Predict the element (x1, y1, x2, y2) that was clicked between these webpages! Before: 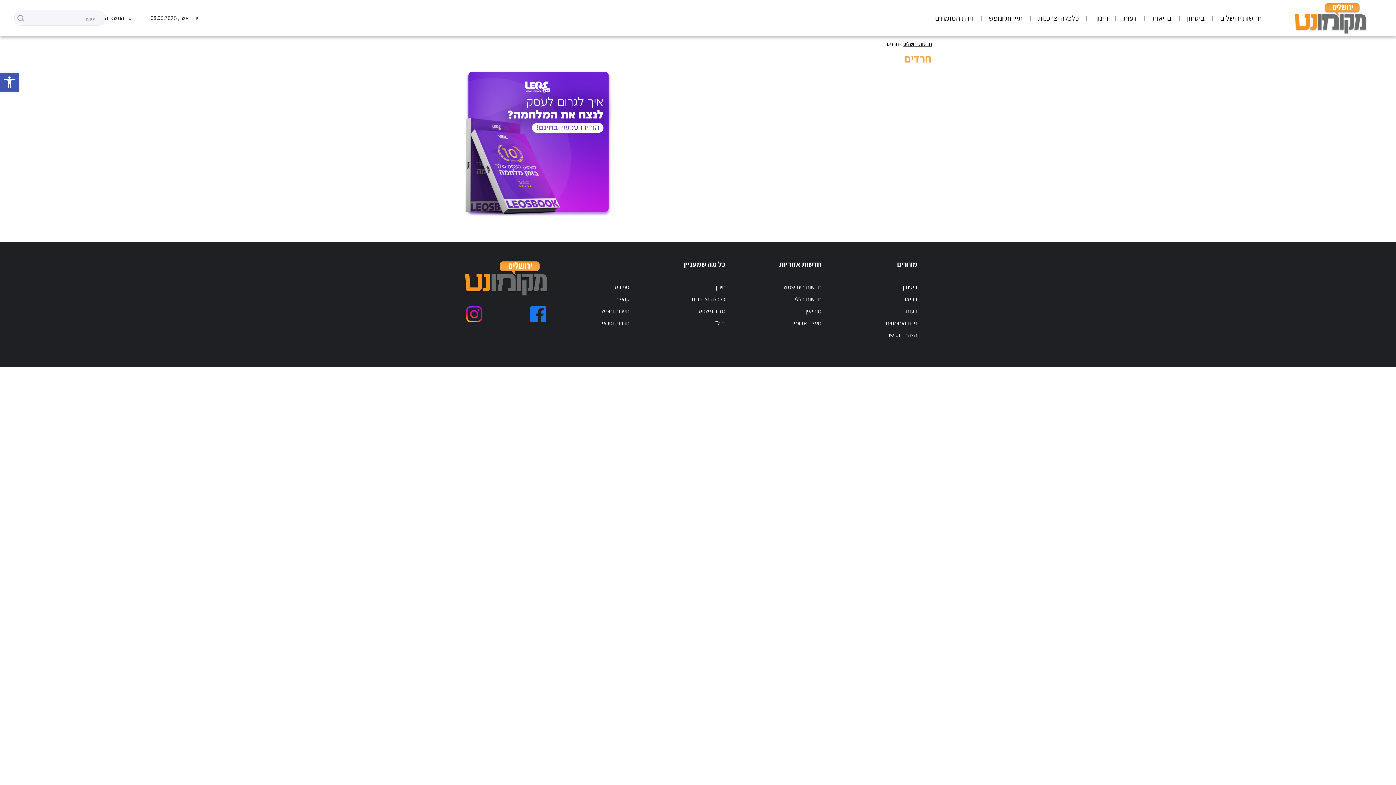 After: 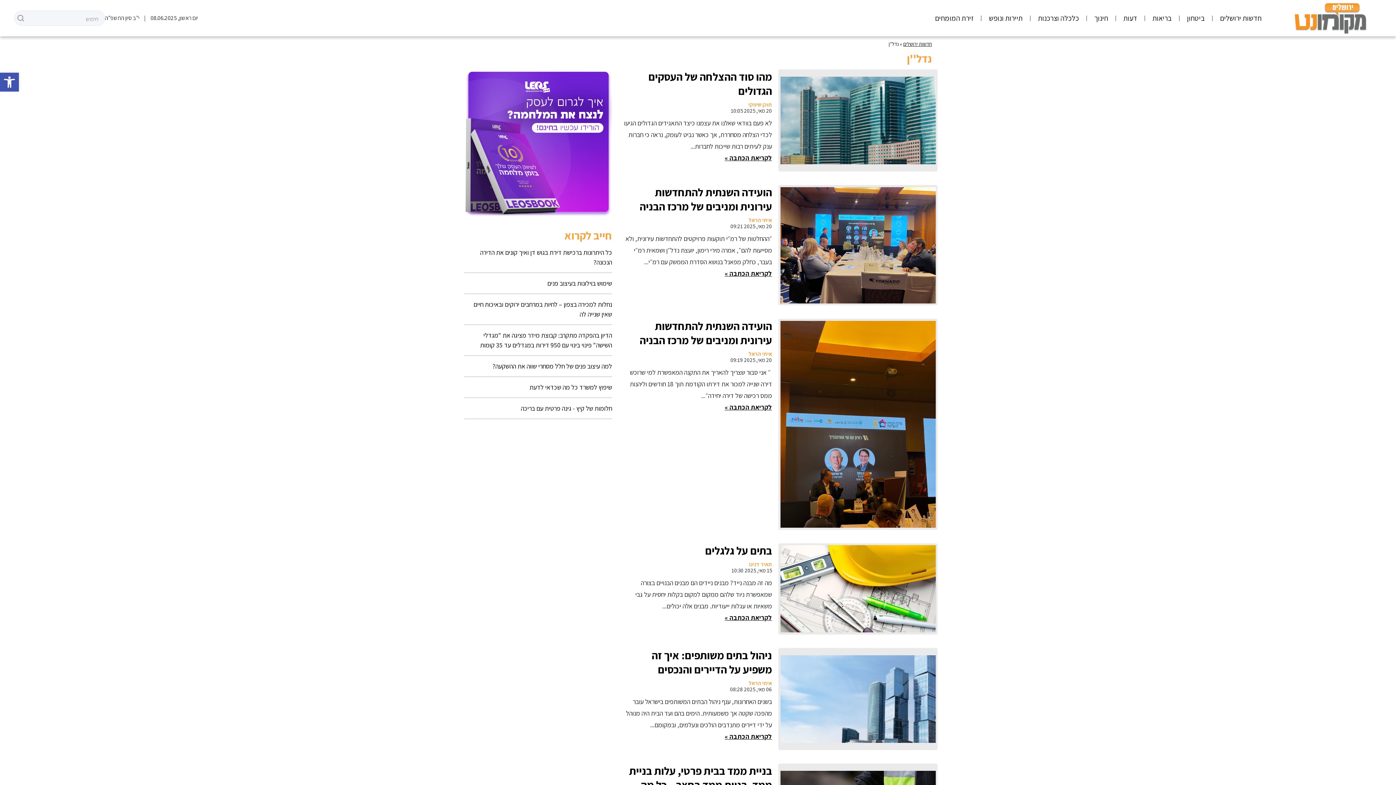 Action: label: נדל"ן bbox: (713, 319, 725, 327)